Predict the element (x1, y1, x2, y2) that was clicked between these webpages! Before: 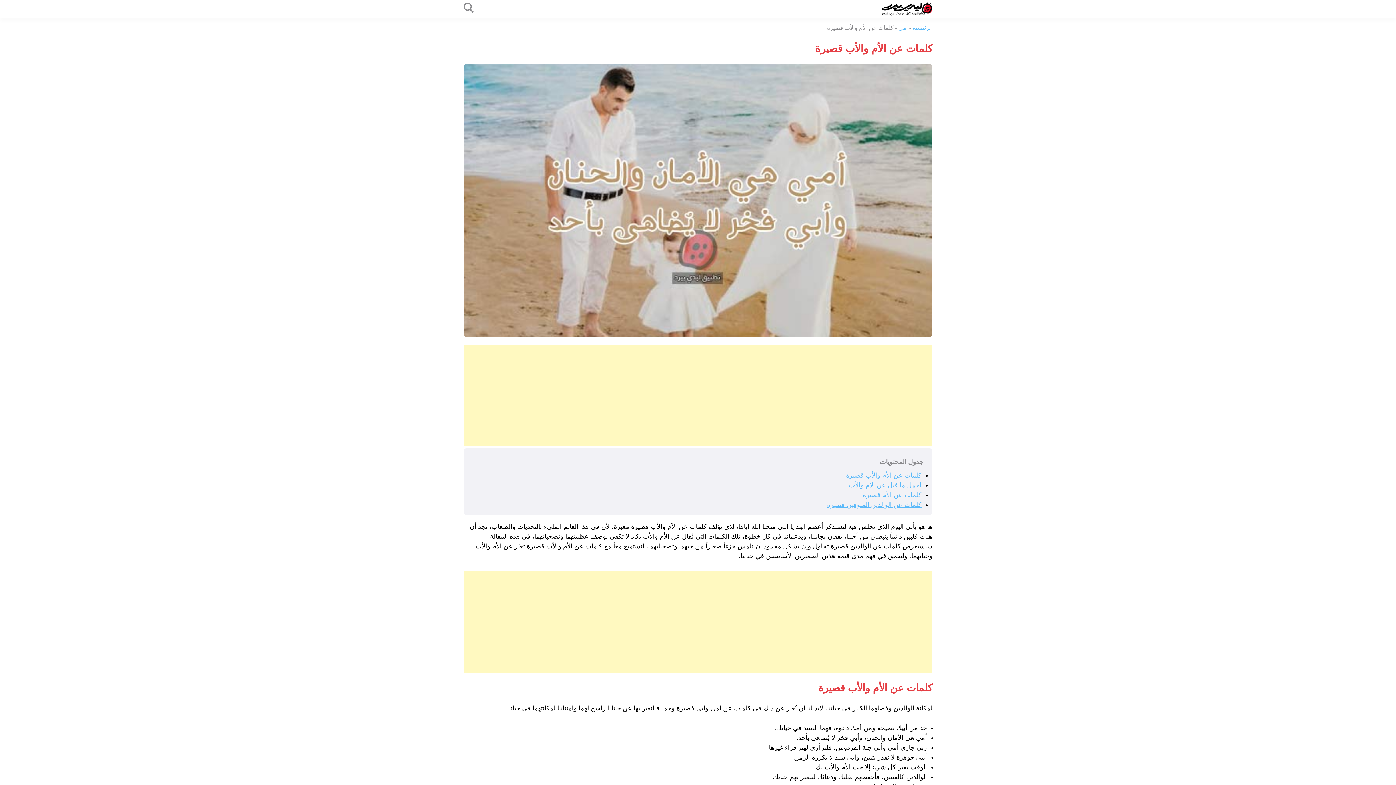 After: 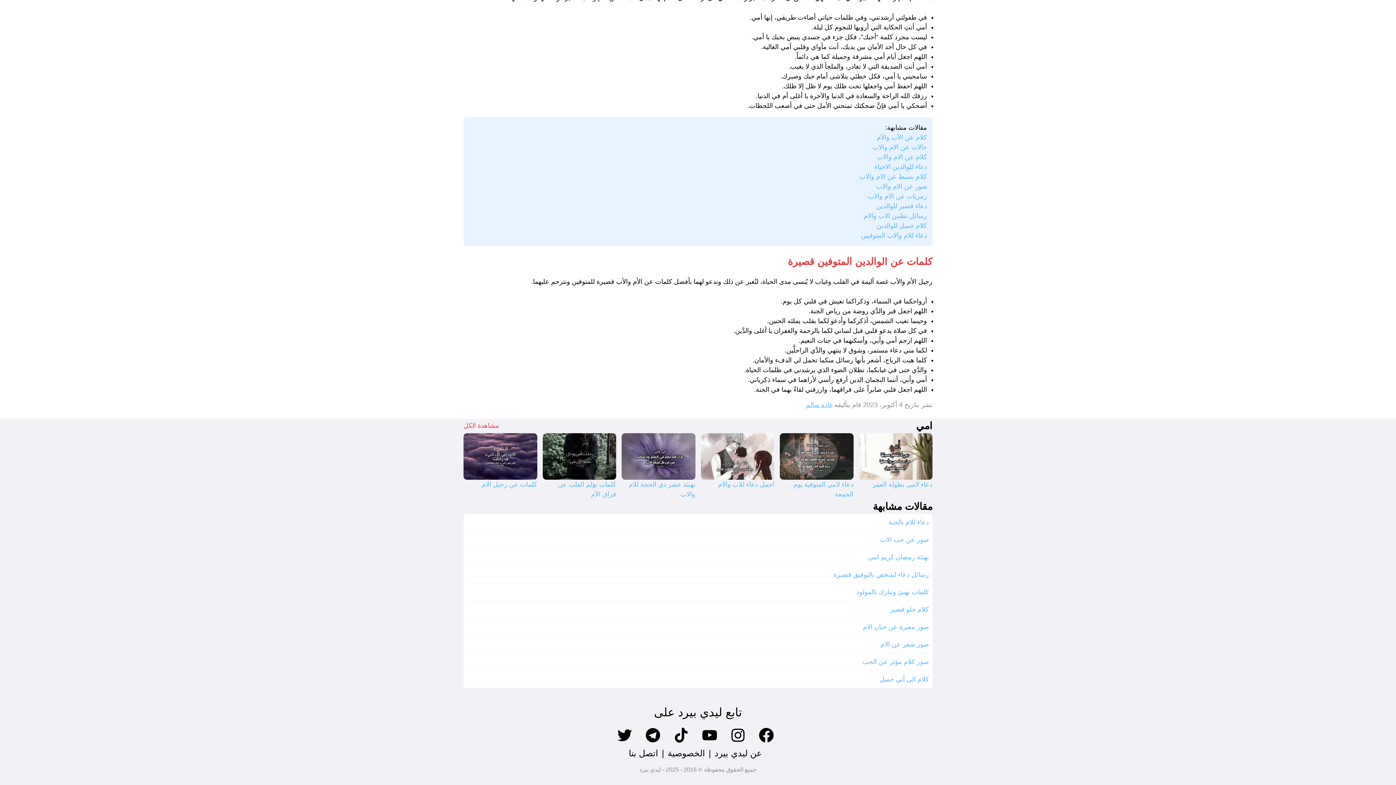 Action: label: كلمات عن الوالدين المتوفين قصيرة bbox: (827, 501, 921, 508)